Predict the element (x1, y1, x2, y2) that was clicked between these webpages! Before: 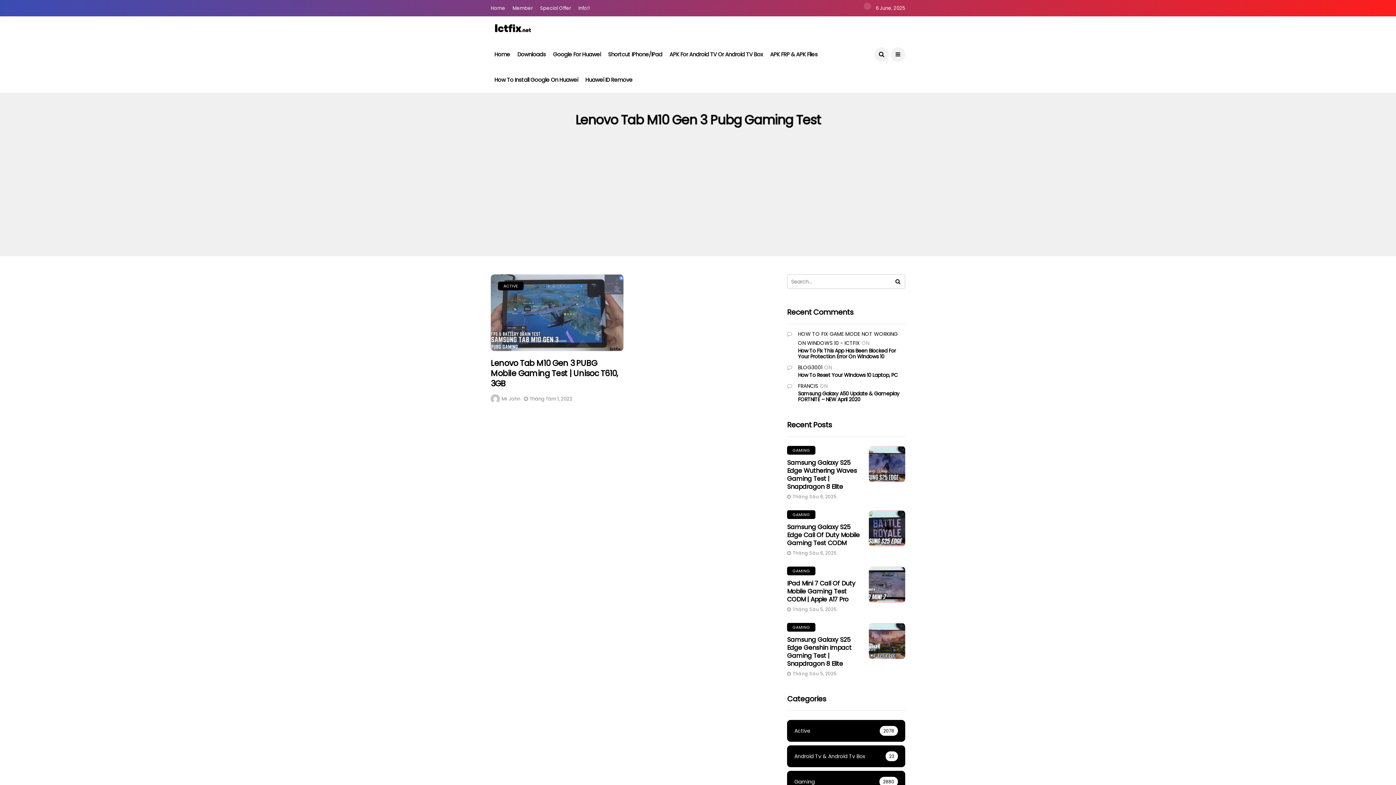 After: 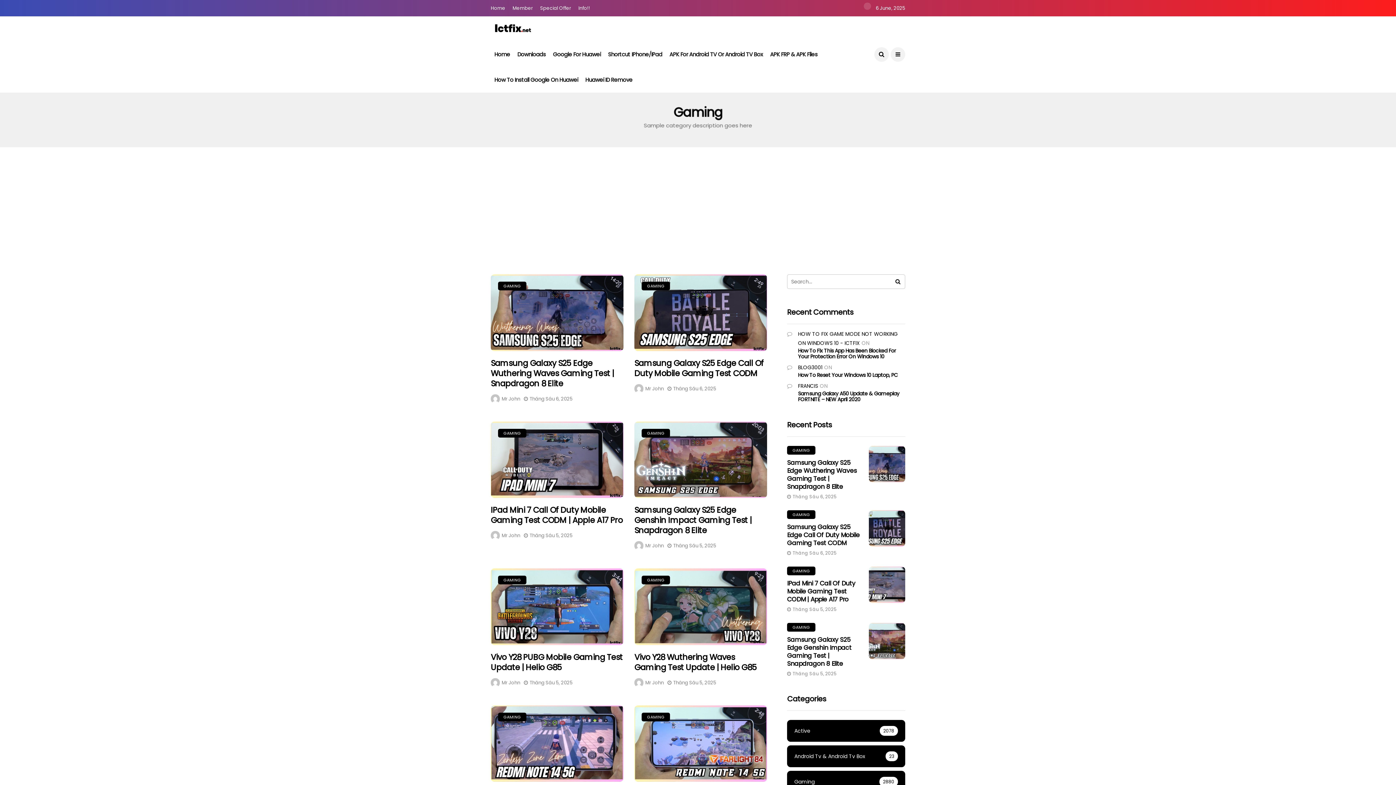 Action: label: GAMING bbox: (787, 566, 815, 575)